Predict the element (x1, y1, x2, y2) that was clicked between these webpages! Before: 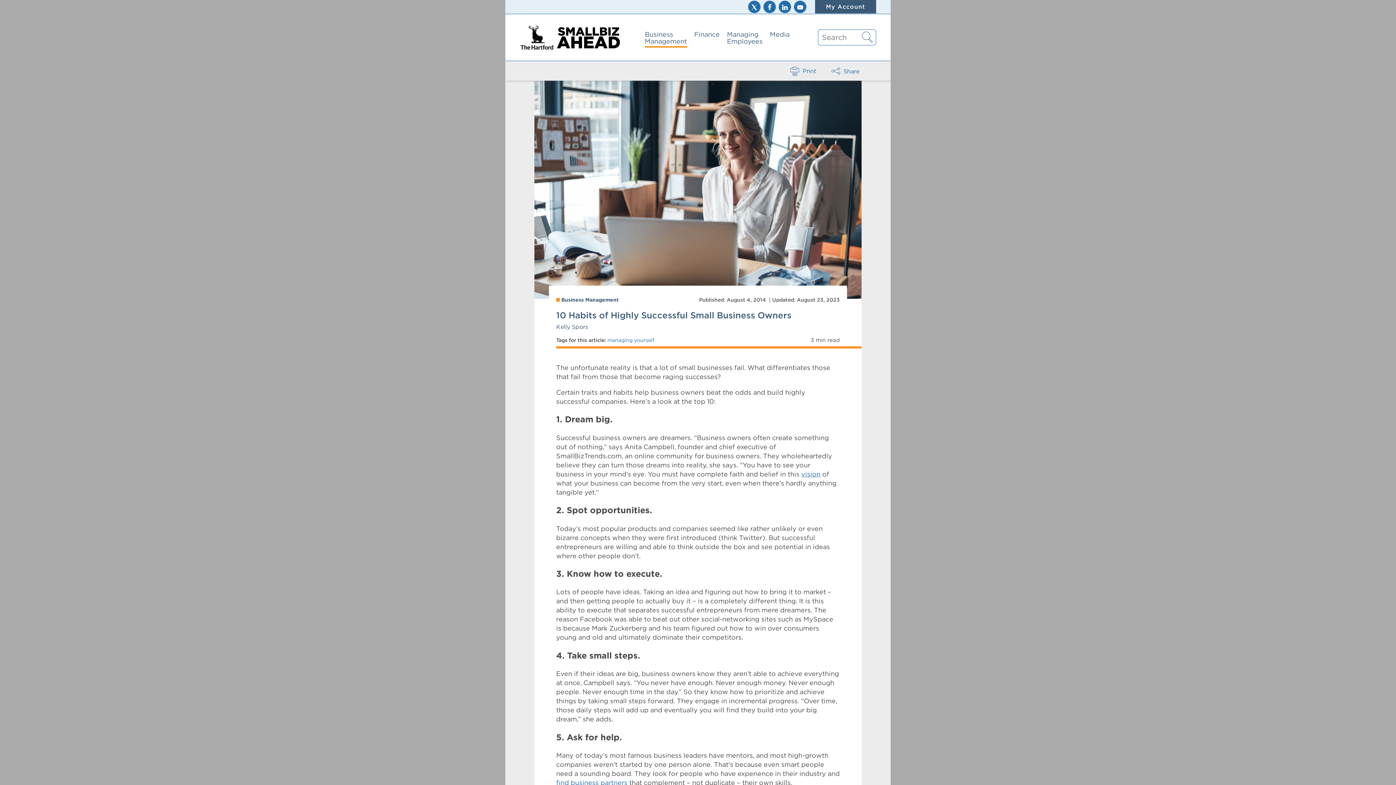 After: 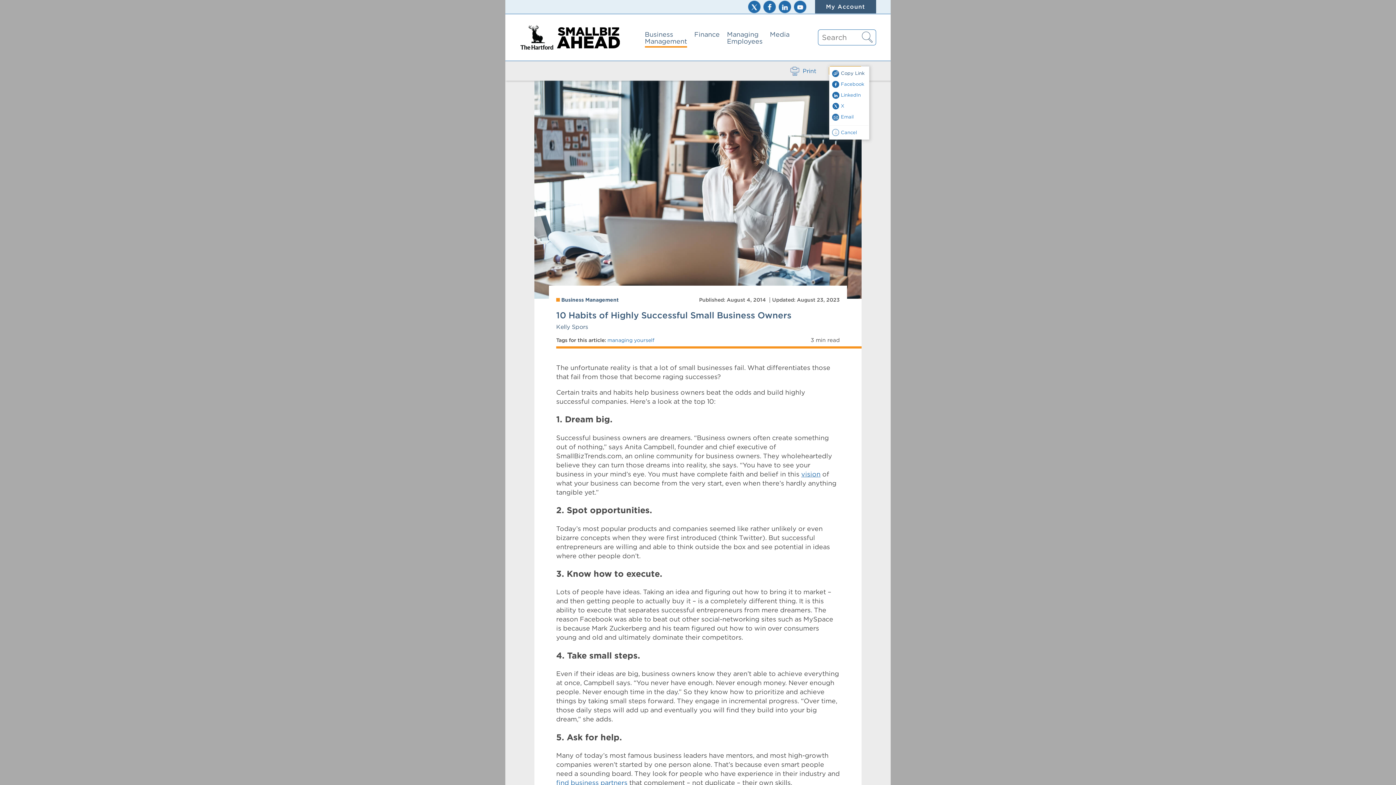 Action: label:  Share bbox: (829, 66, 861, 75)